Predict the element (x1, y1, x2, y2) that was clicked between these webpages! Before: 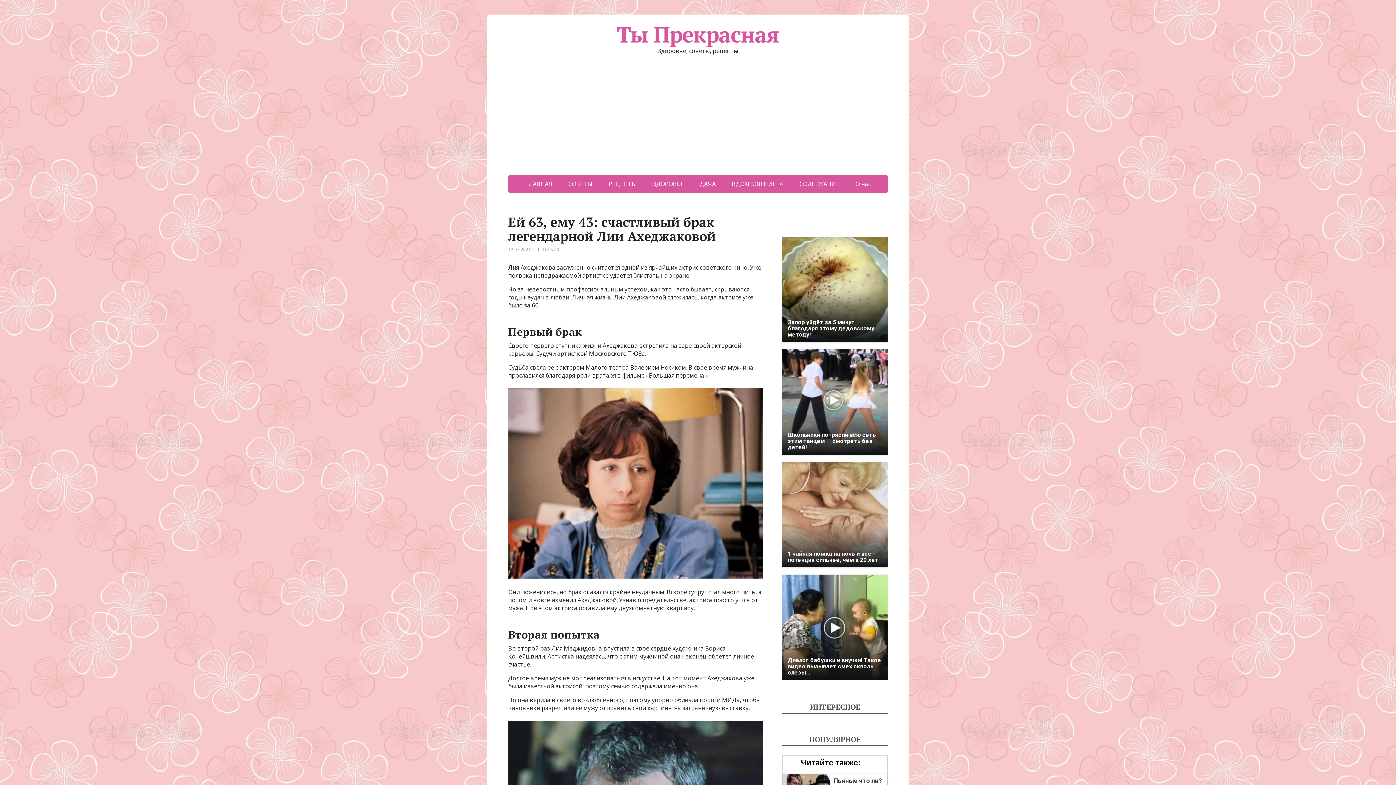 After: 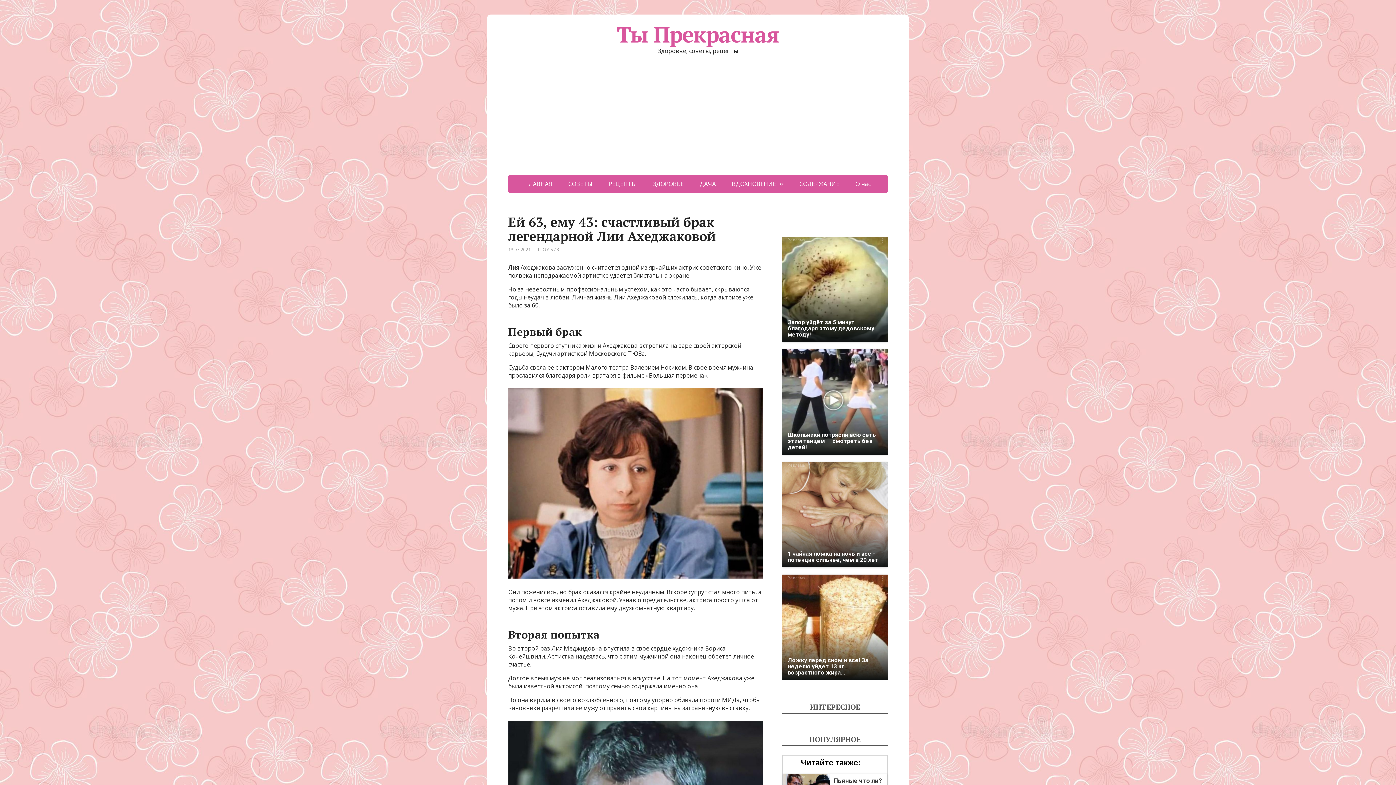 Action: bbox: (782, 574, 888, 680) label: Реклама
Диалог бабушки и внучки! Такое видео вызывает смех сквозь слезы…